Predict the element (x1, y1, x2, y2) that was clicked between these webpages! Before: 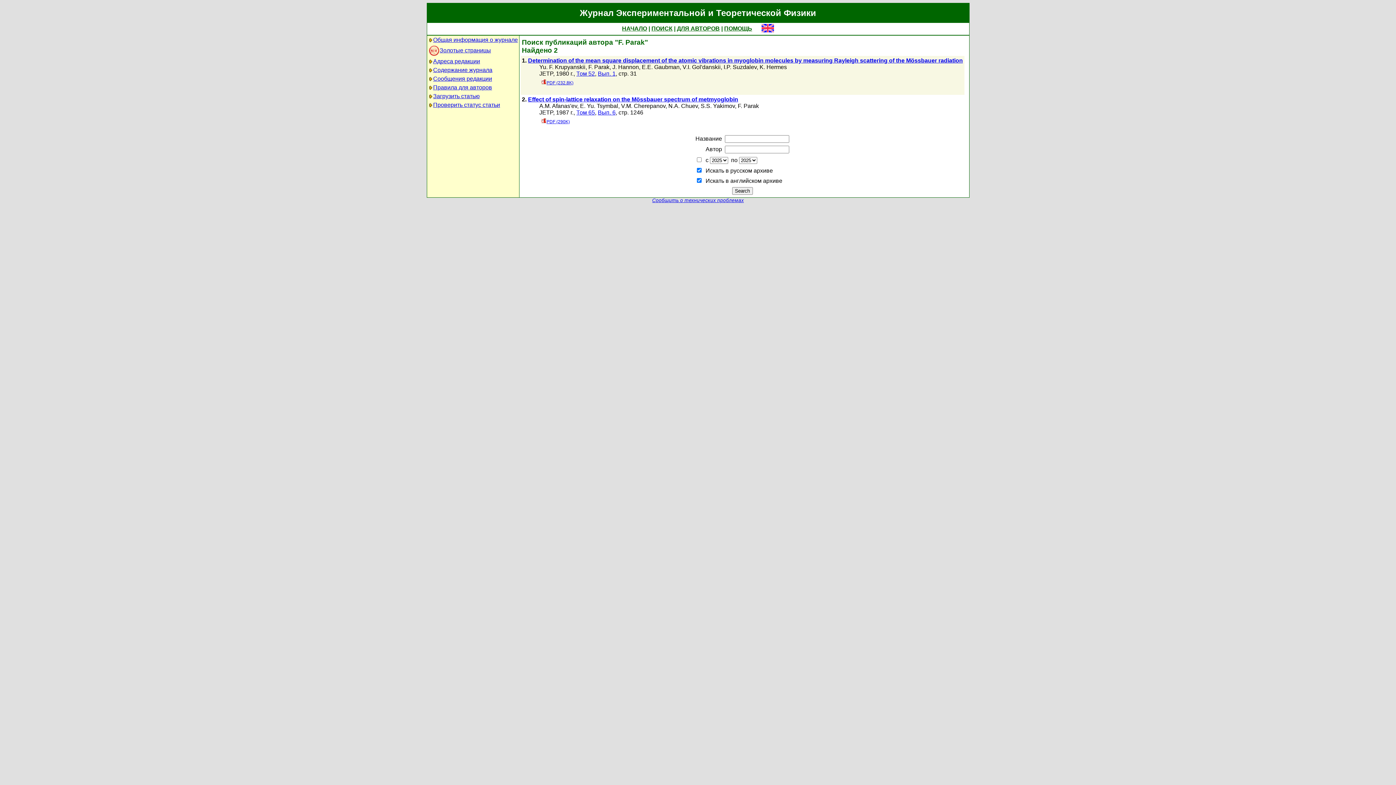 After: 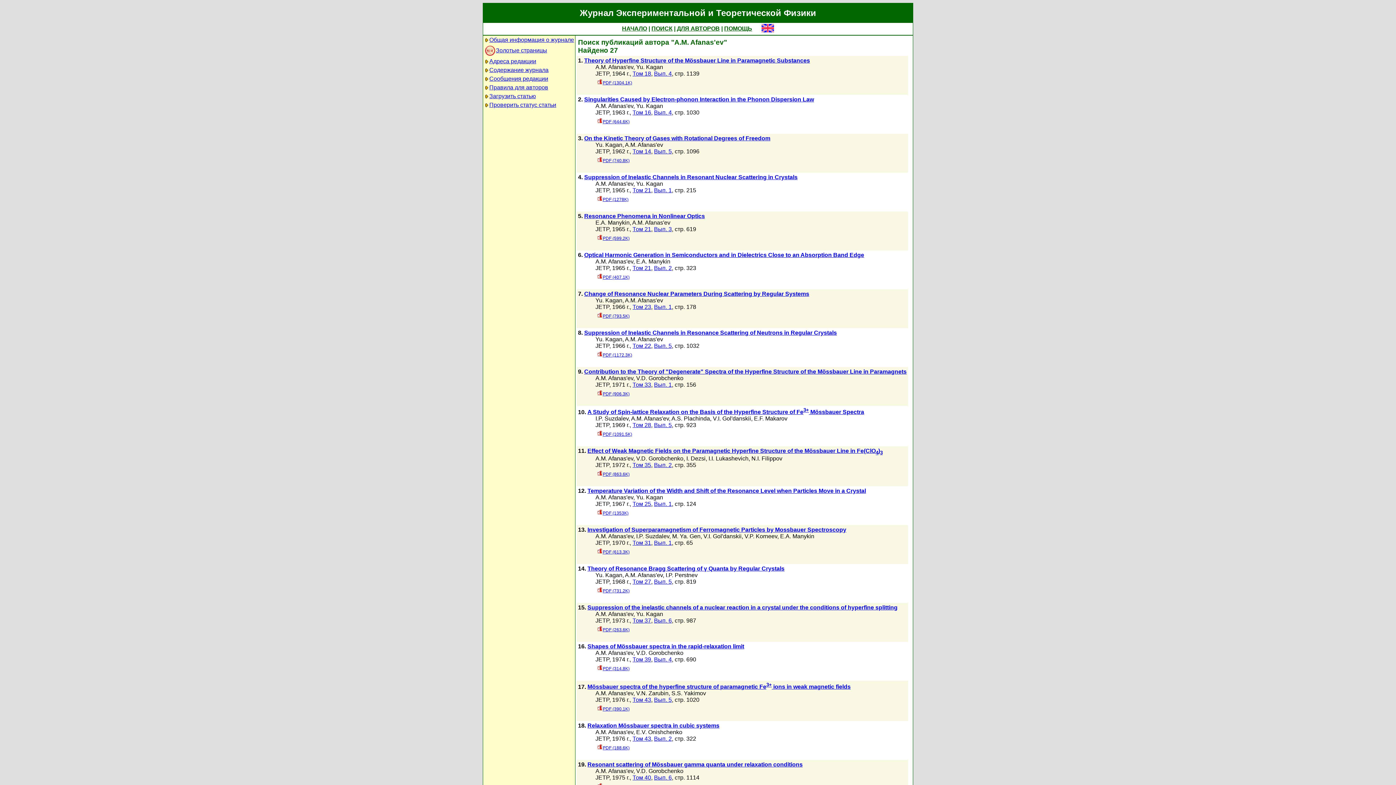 Action: label: A.M. Afanas'ev bbox: (539, 102, 577, 109)